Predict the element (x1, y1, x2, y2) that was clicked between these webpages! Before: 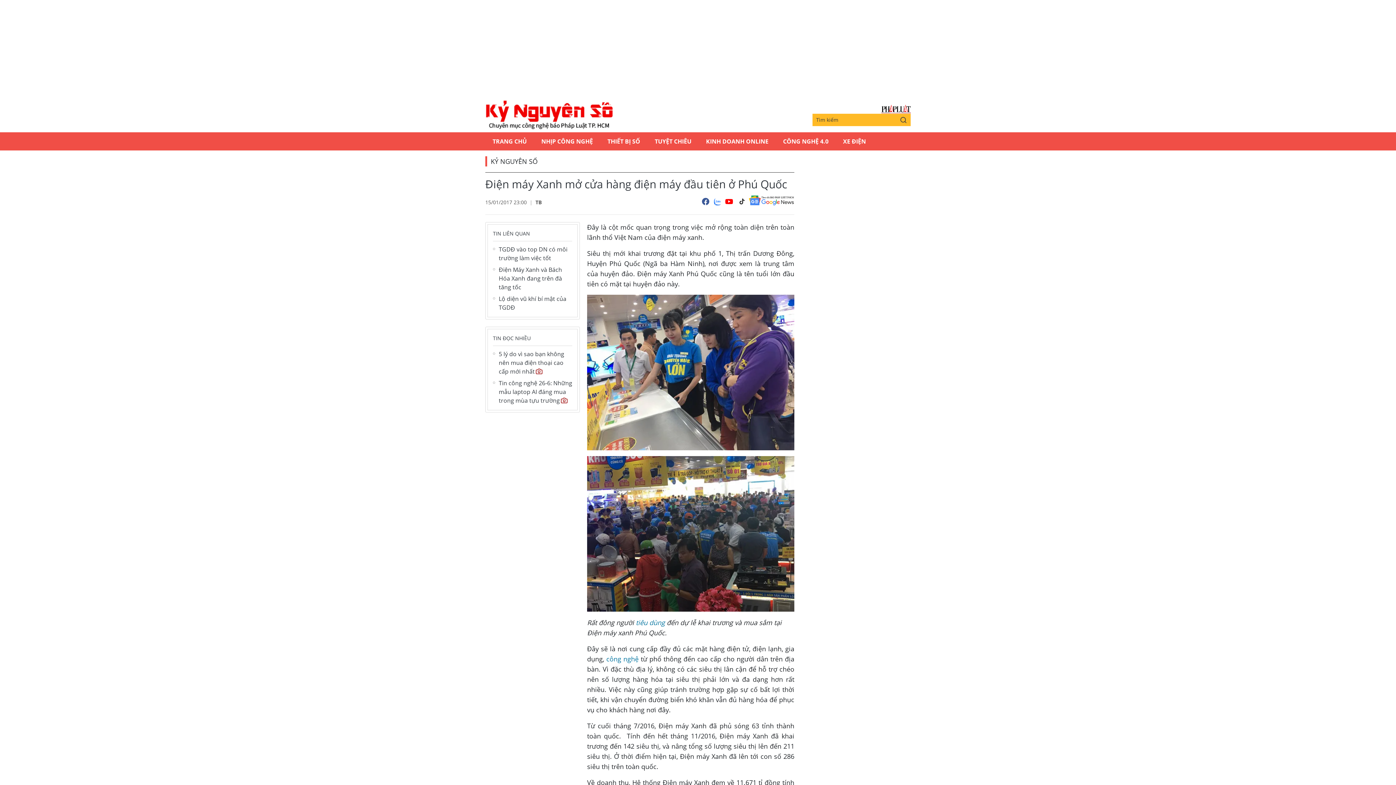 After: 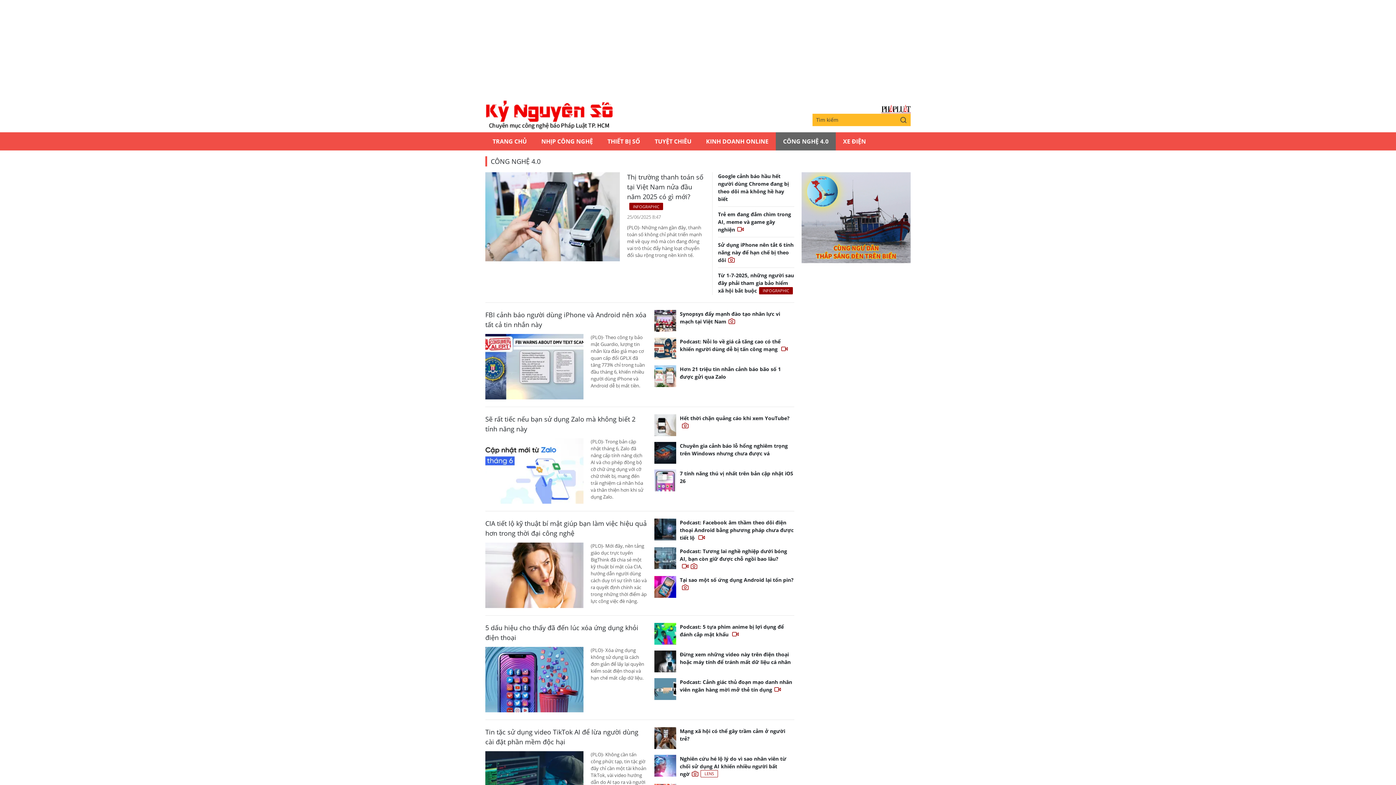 Action: label: CÔNG NGHỆ 4.0 bbox: (776, 132, 836, 150)